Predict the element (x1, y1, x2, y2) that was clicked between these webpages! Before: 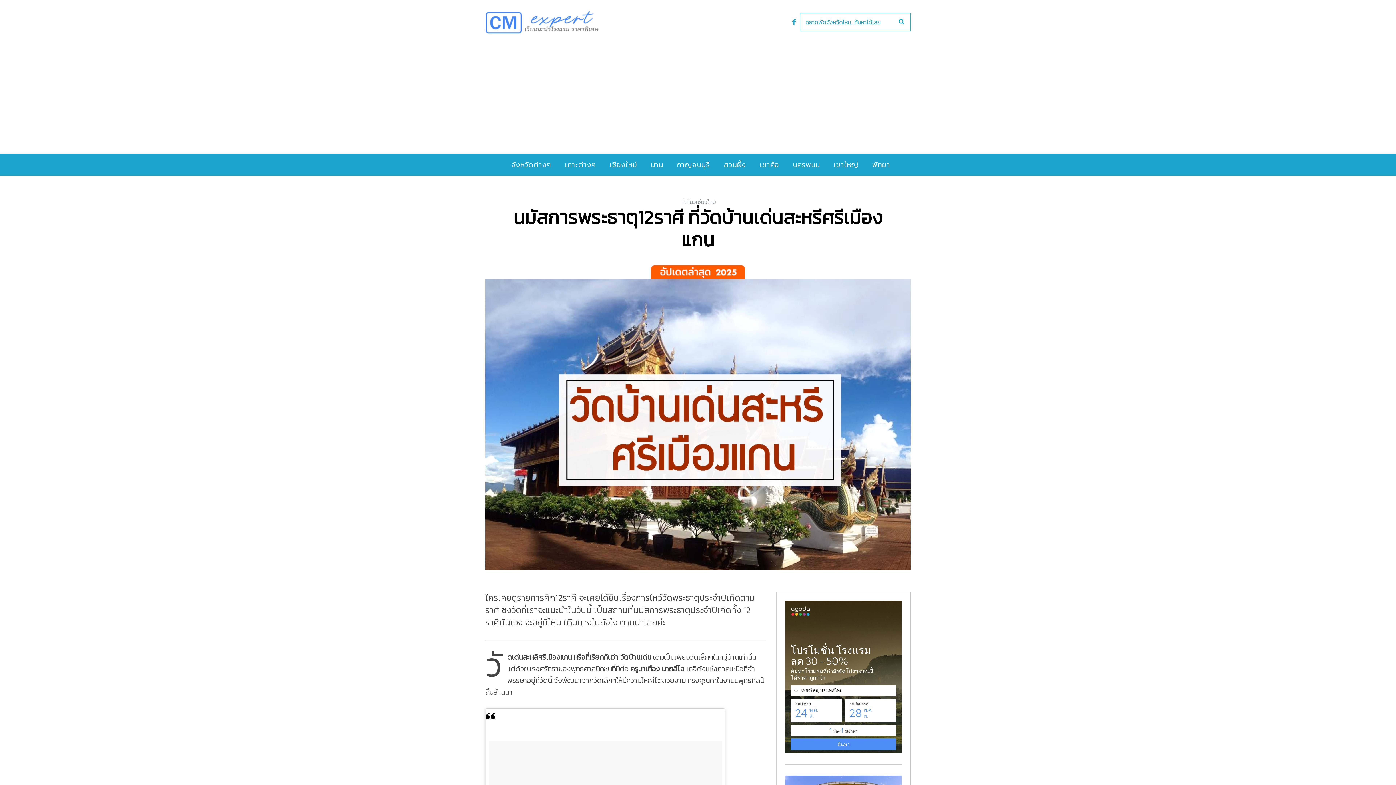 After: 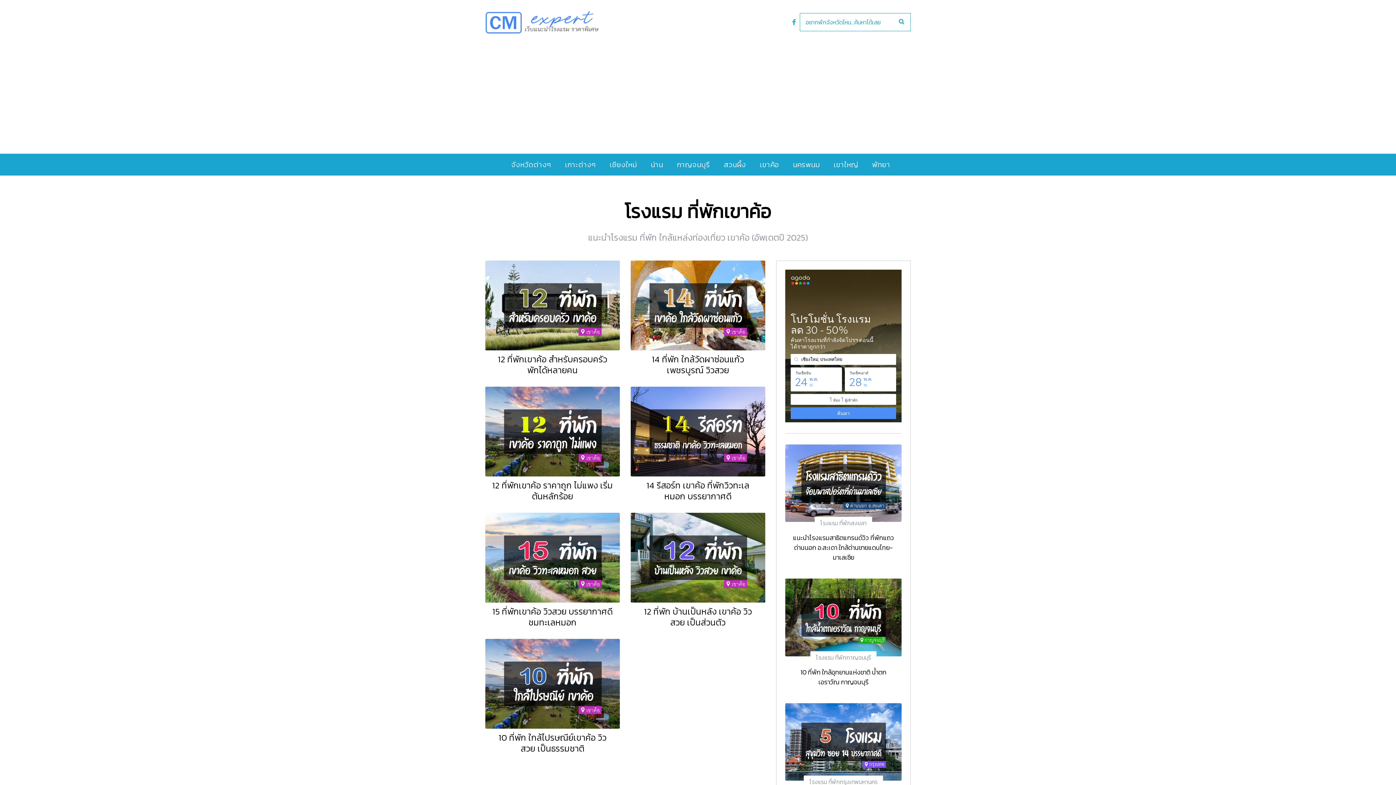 Action: bbox: (754, 153, 787, 175) label: เขาค้อ